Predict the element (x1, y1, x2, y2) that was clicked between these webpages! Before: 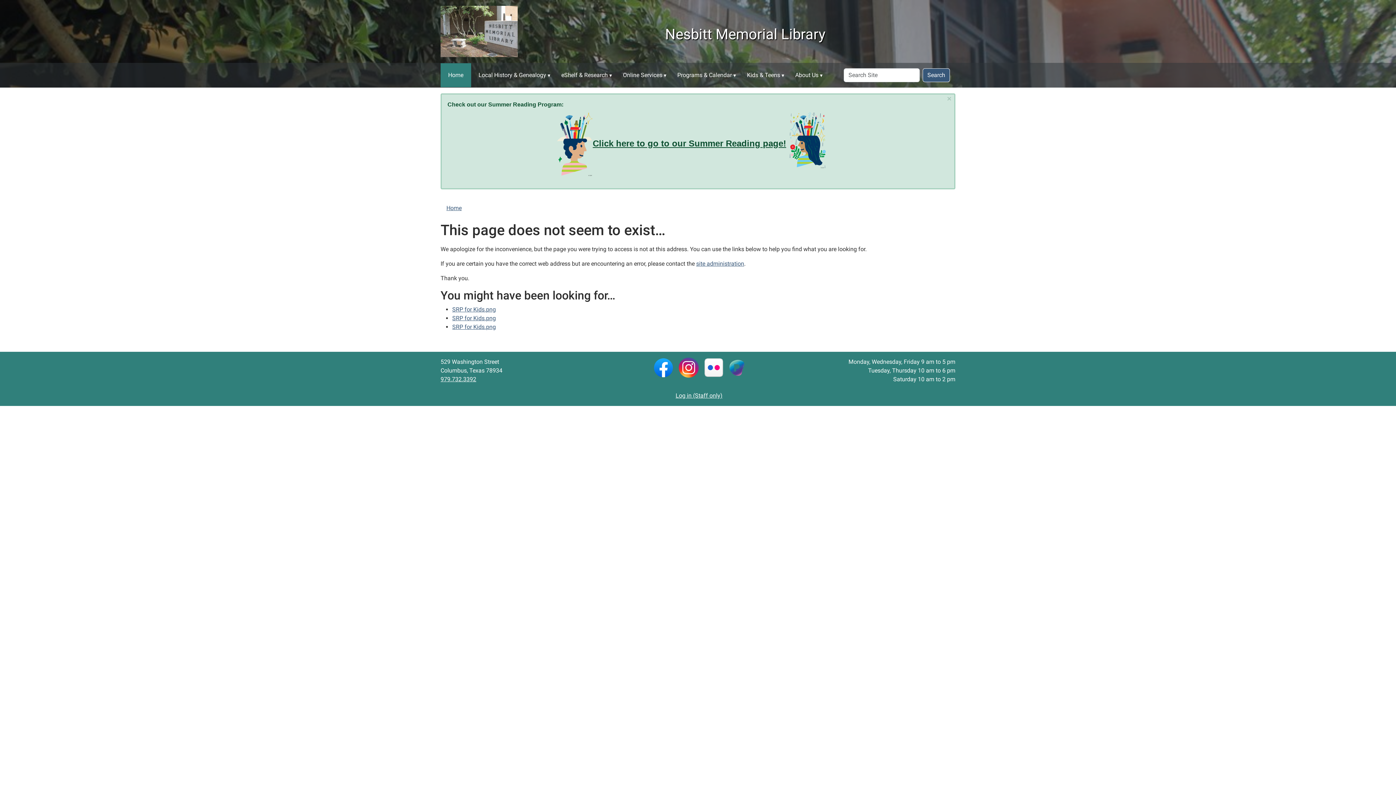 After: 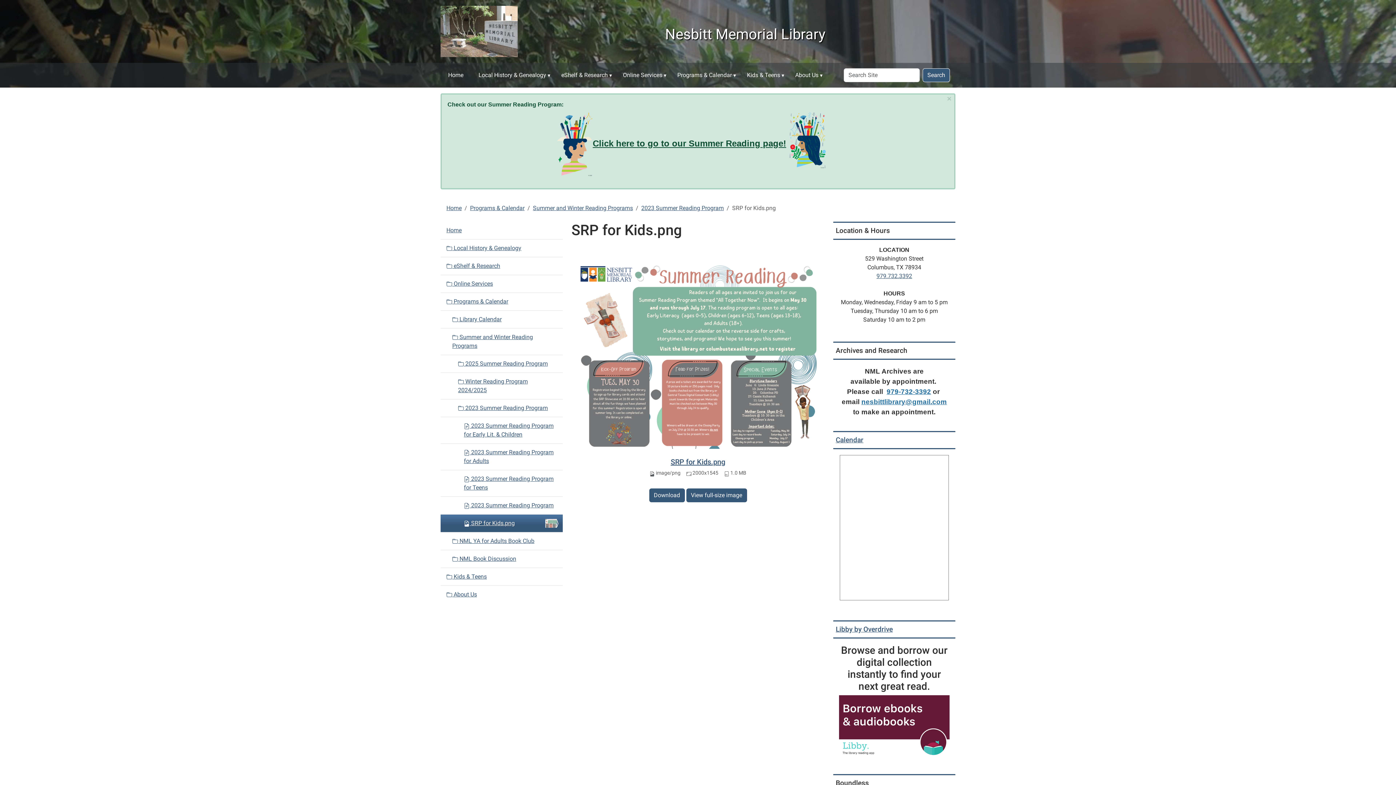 Action: label: SRP for Kids.png bbox: (452, 323, 496, 330)